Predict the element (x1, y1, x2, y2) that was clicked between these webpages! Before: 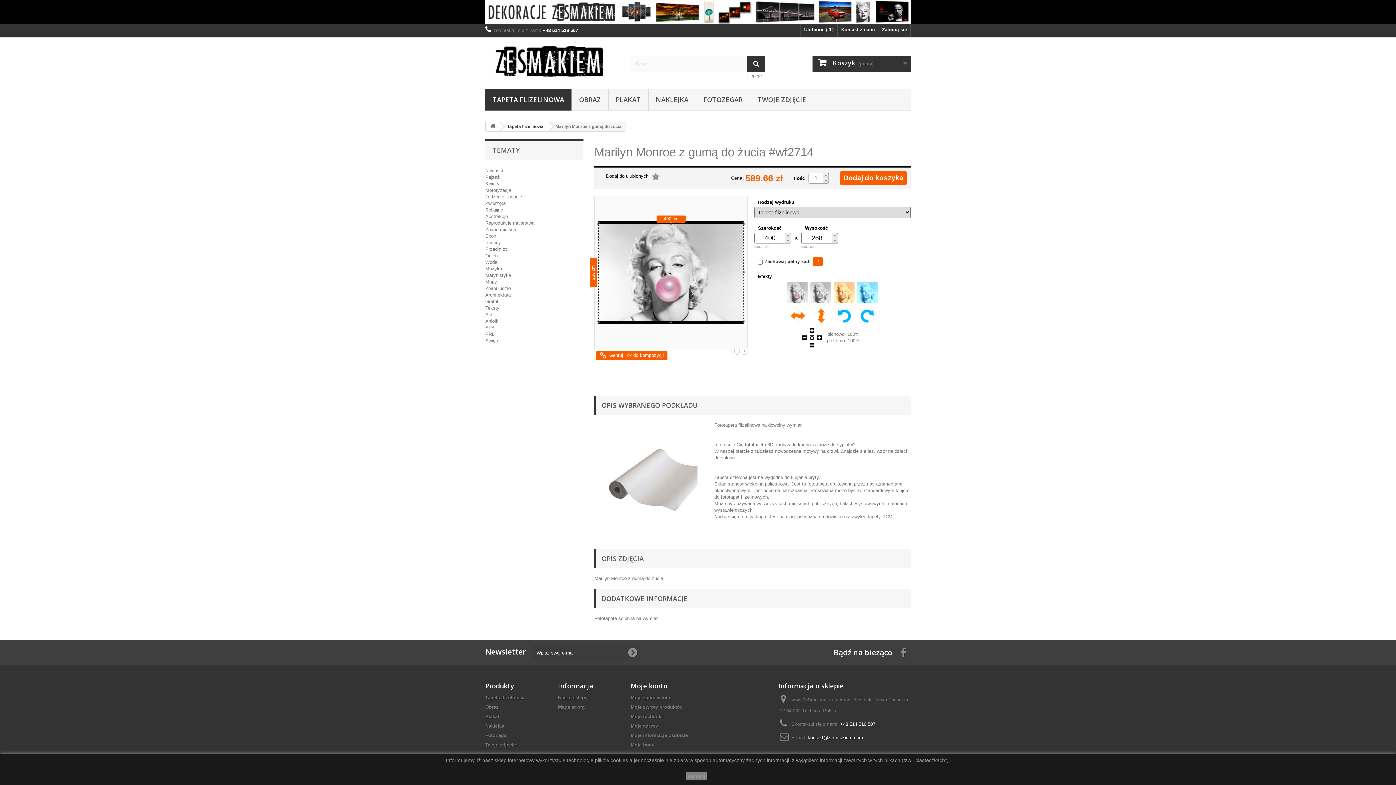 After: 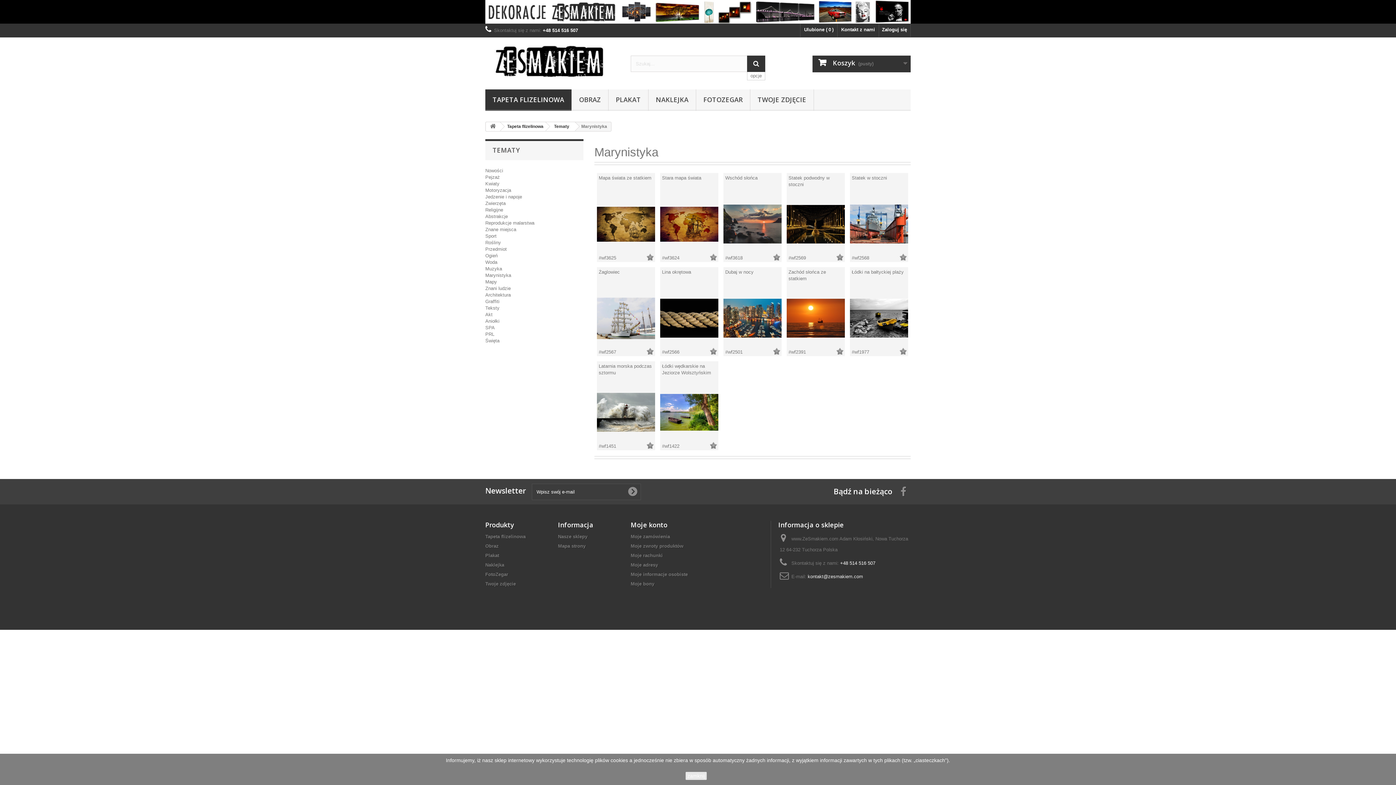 Action: label: Marynistyka bbox: (485, 272, 511, 278)